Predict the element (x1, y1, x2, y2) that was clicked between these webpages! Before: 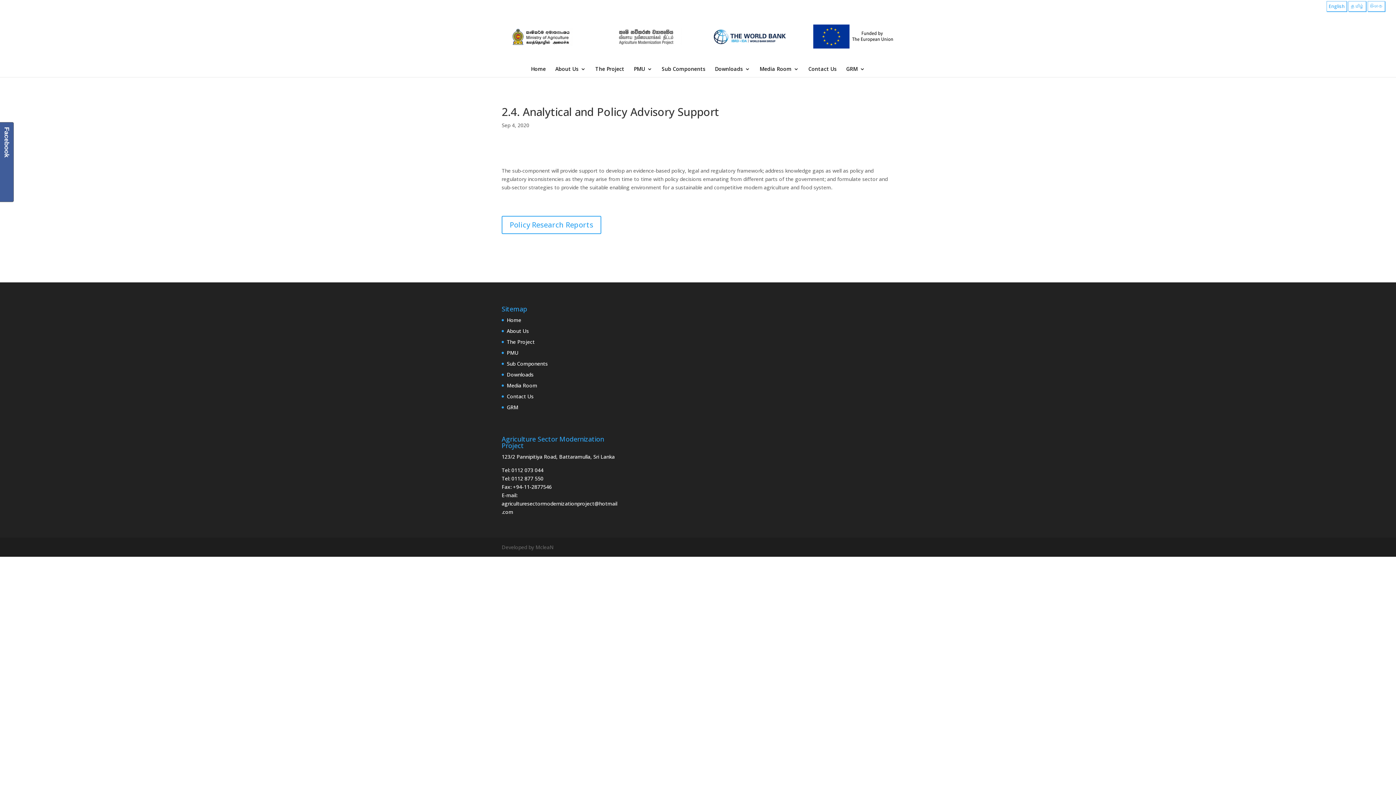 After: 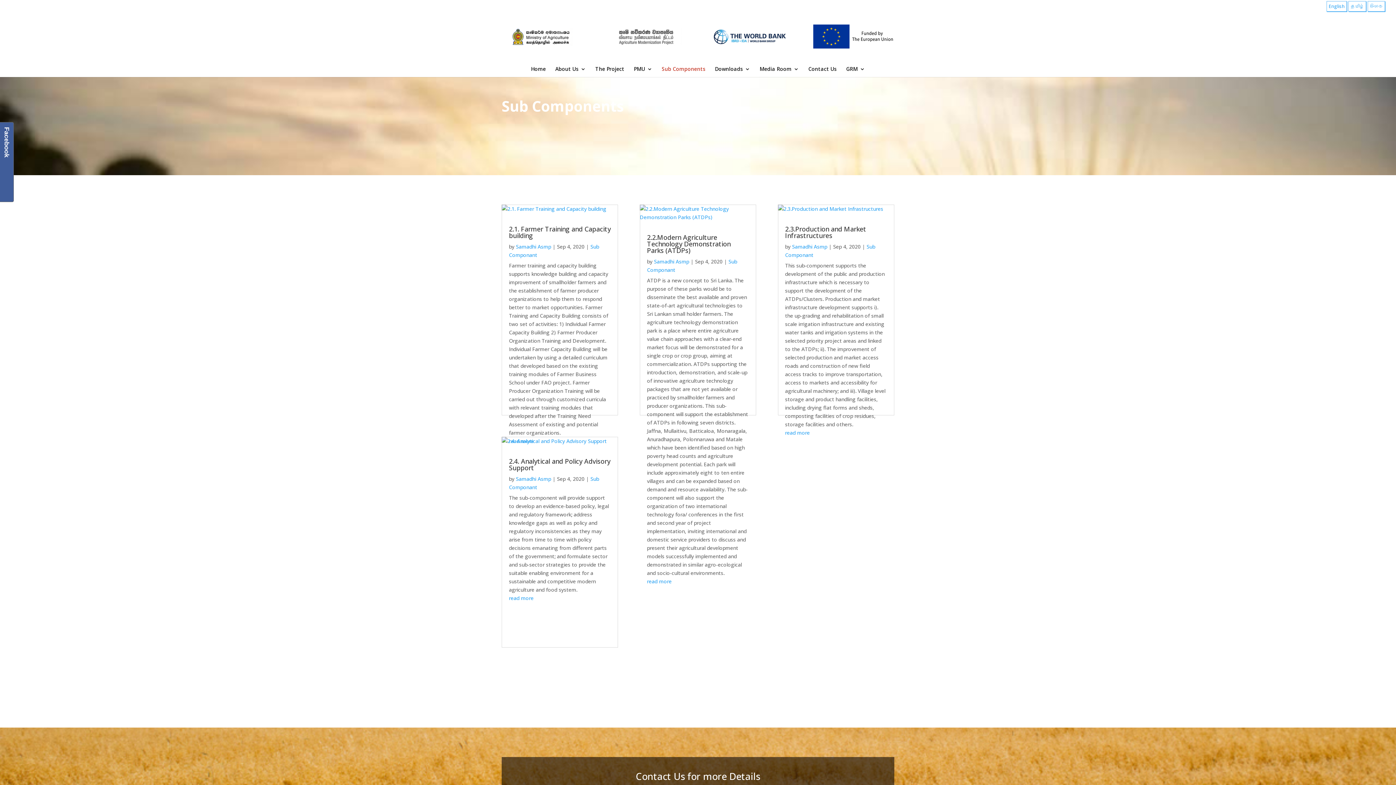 Action: label: Sub Components bbox: (506, 360, 548, 367)